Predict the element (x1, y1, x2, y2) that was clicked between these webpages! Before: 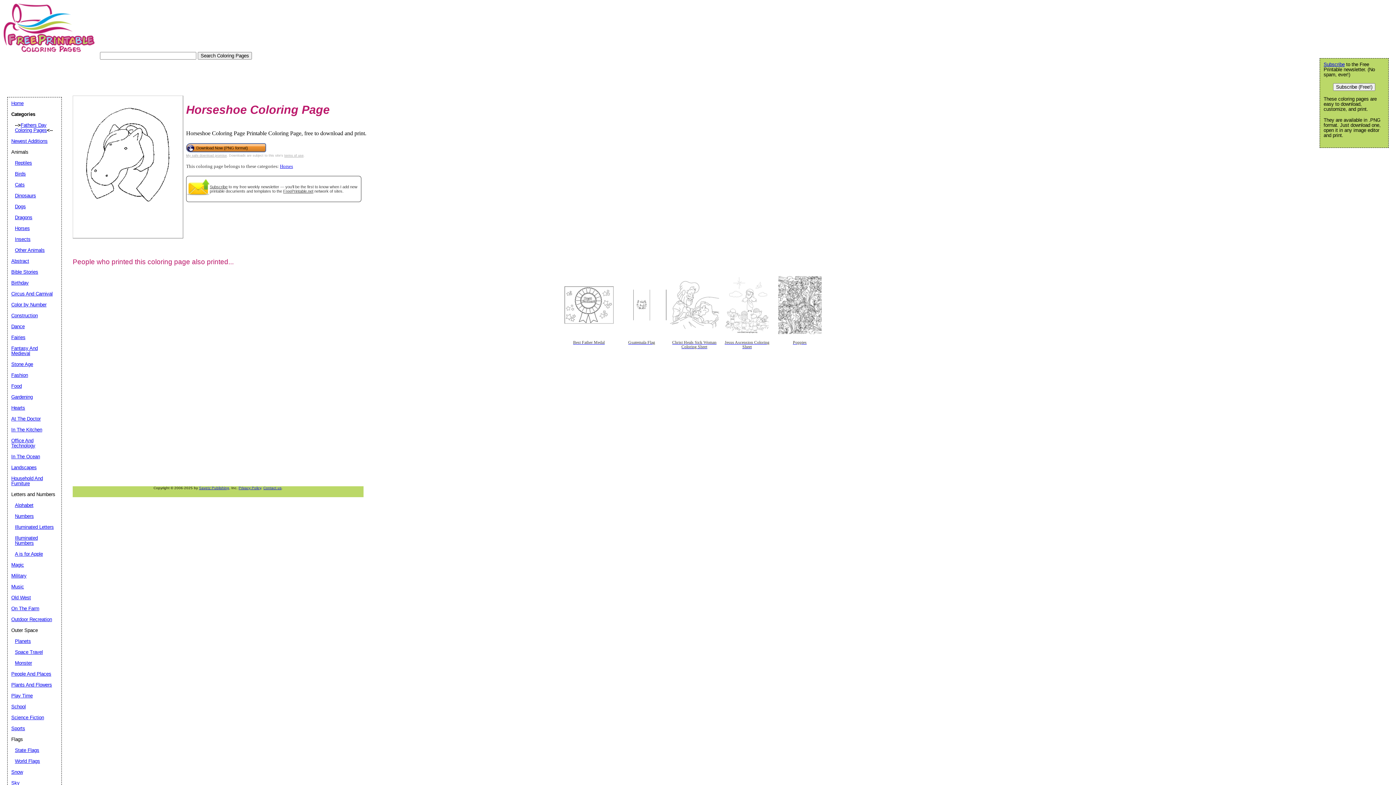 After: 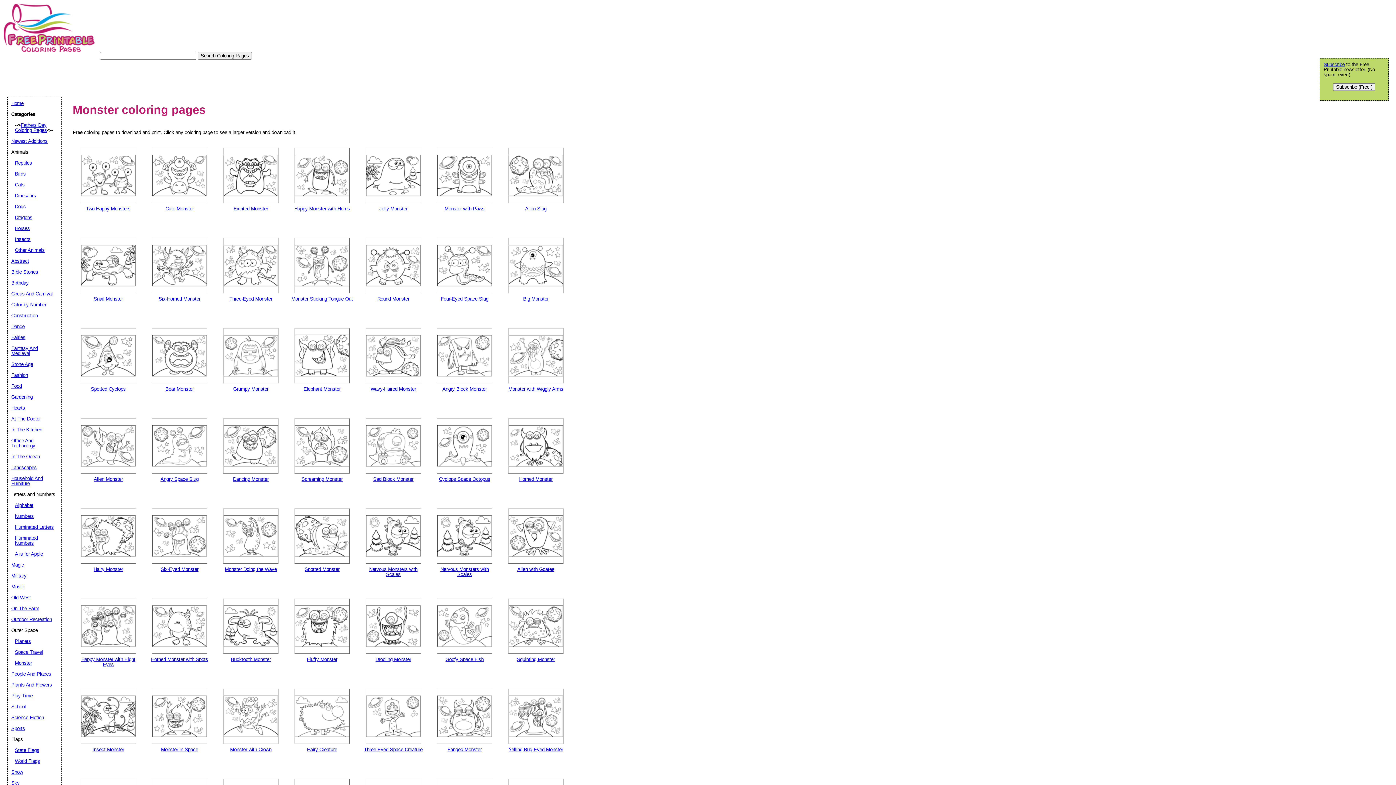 Action: bbox: (14, 660, 32, 666) label: Monster